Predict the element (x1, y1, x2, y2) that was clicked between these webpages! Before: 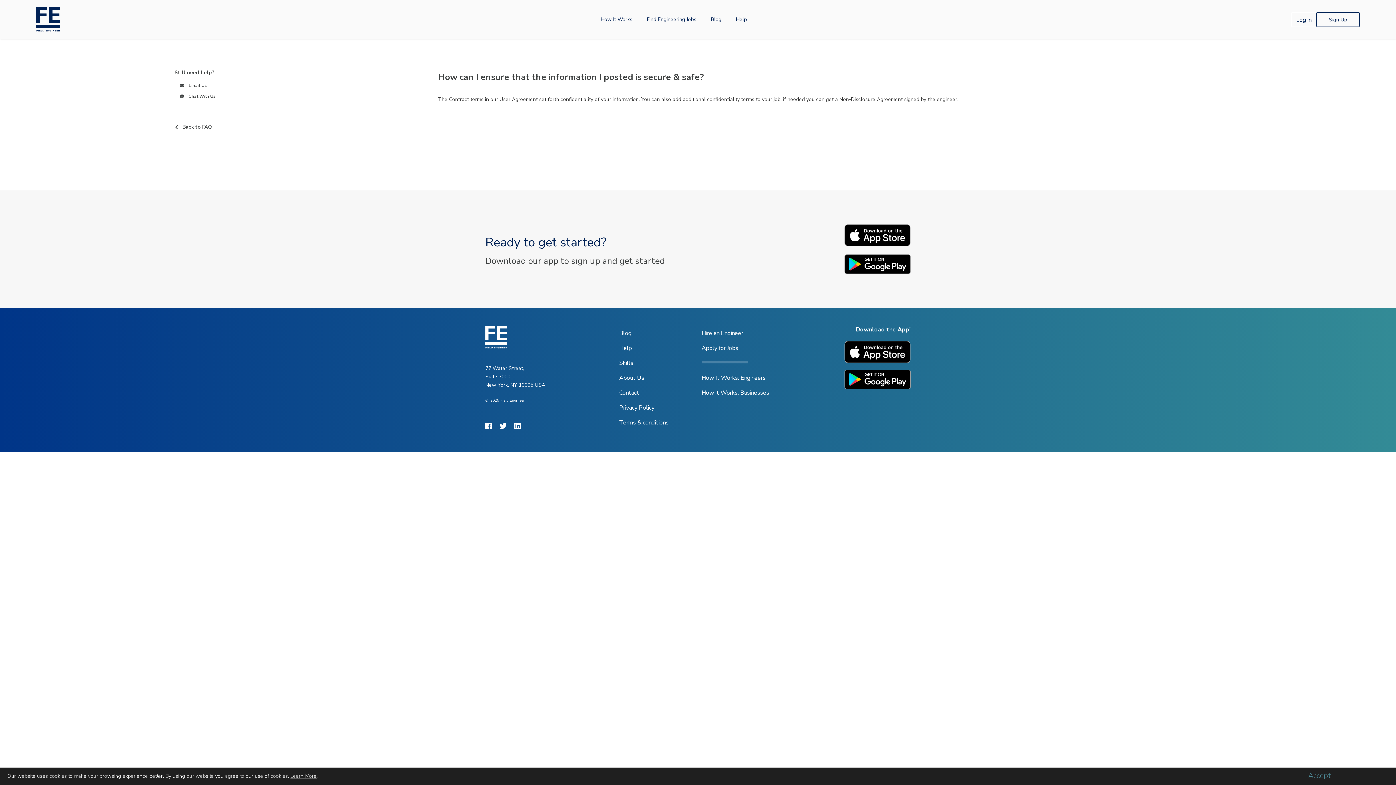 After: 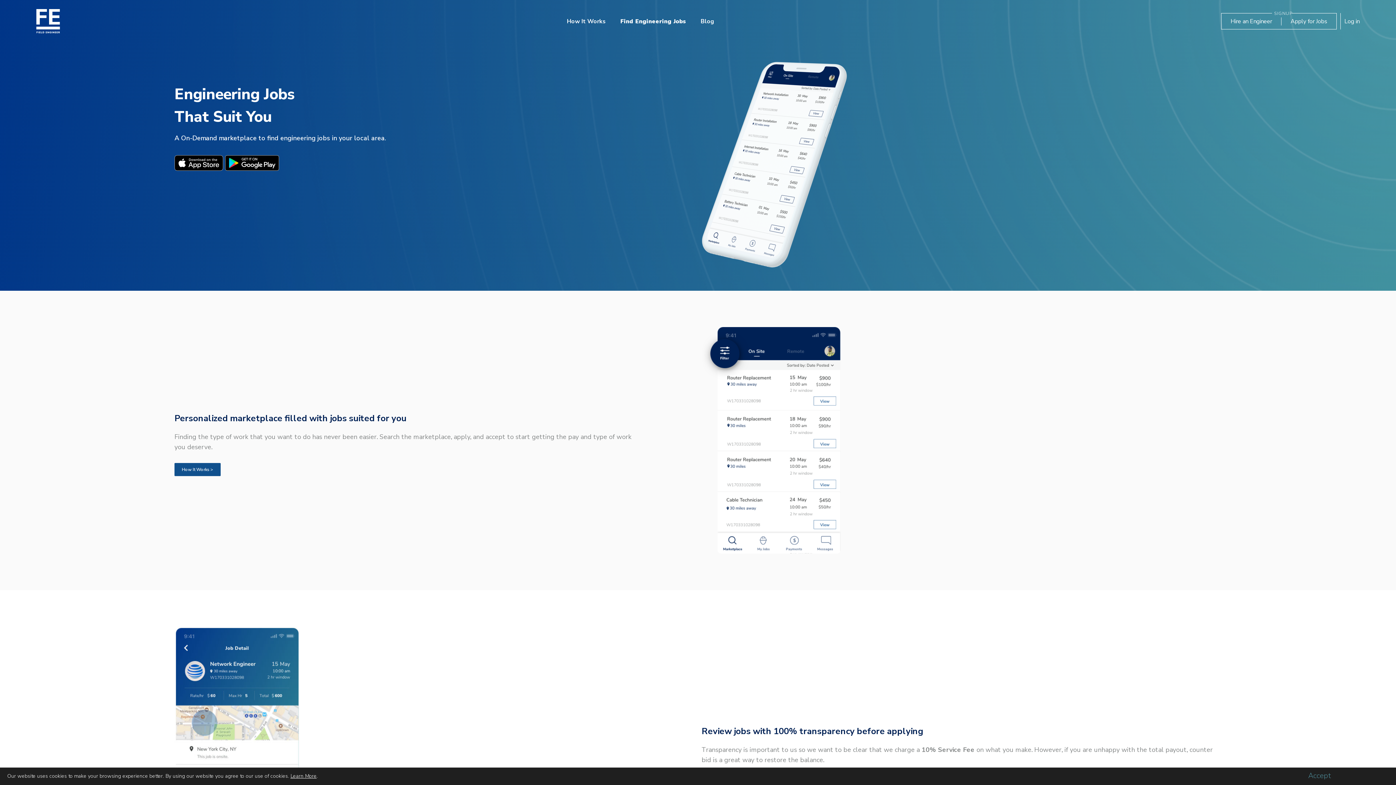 Action: label: How It Works: Engineers bbox: (701, 374, 765, 382)